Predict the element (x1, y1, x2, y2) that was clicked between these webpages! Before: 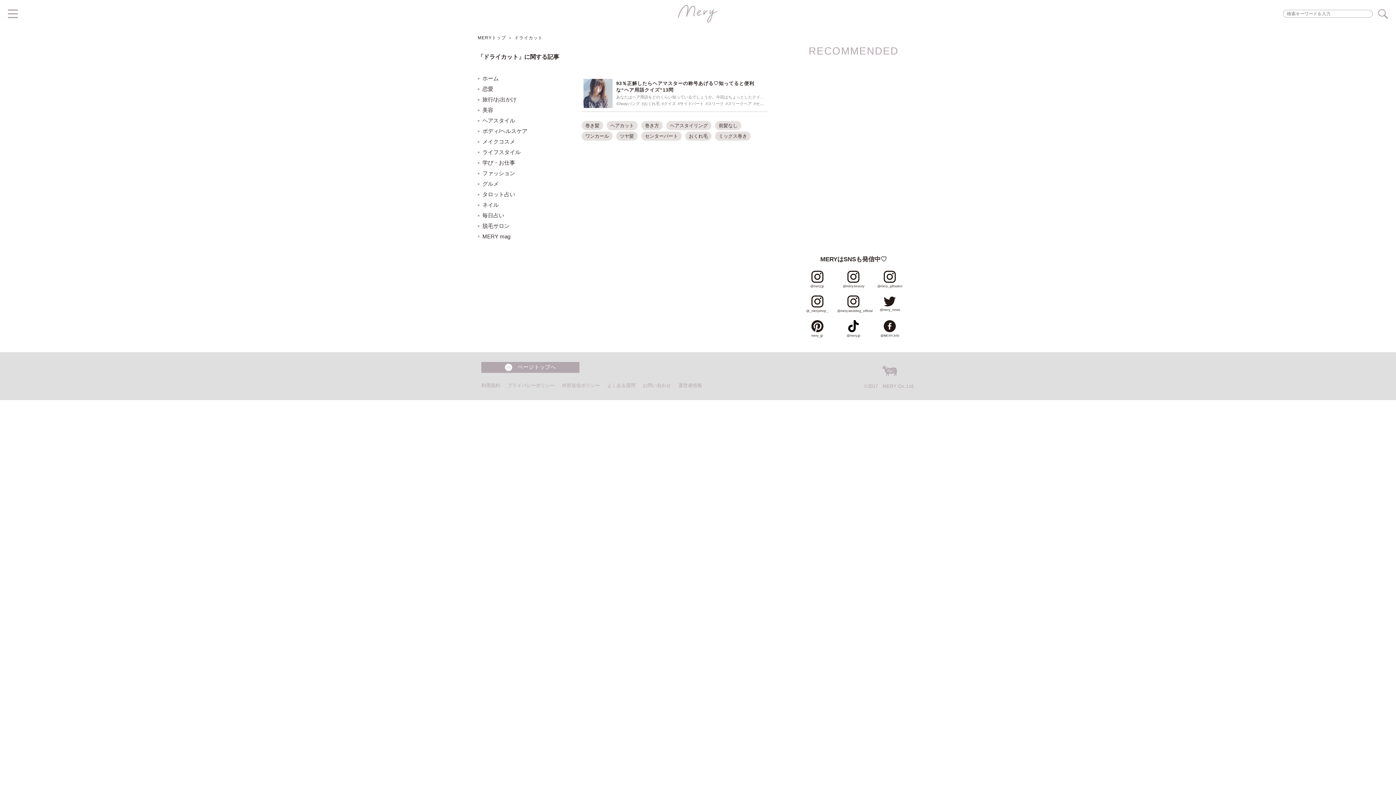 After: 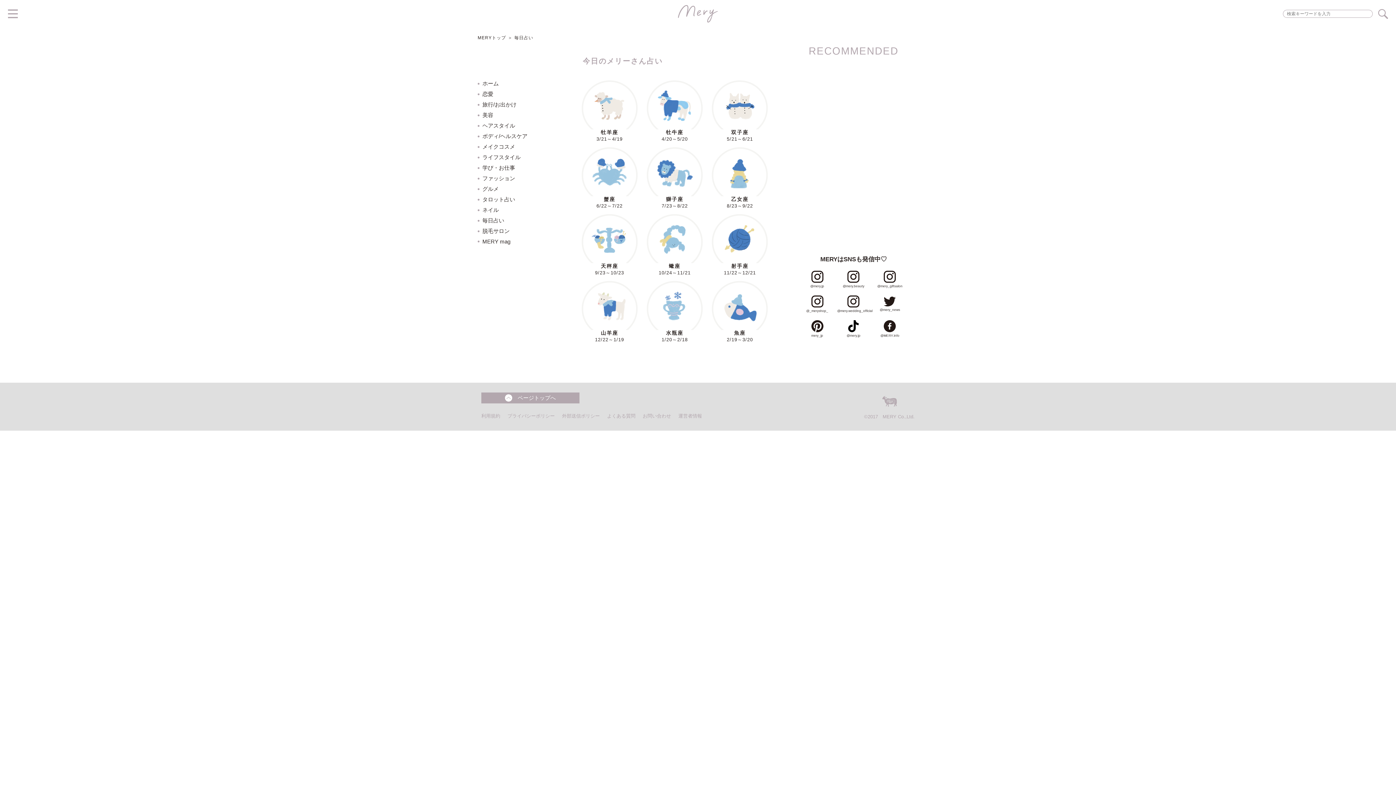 Action: bbox: (482, 212, 504, 219) label: 毎日占い